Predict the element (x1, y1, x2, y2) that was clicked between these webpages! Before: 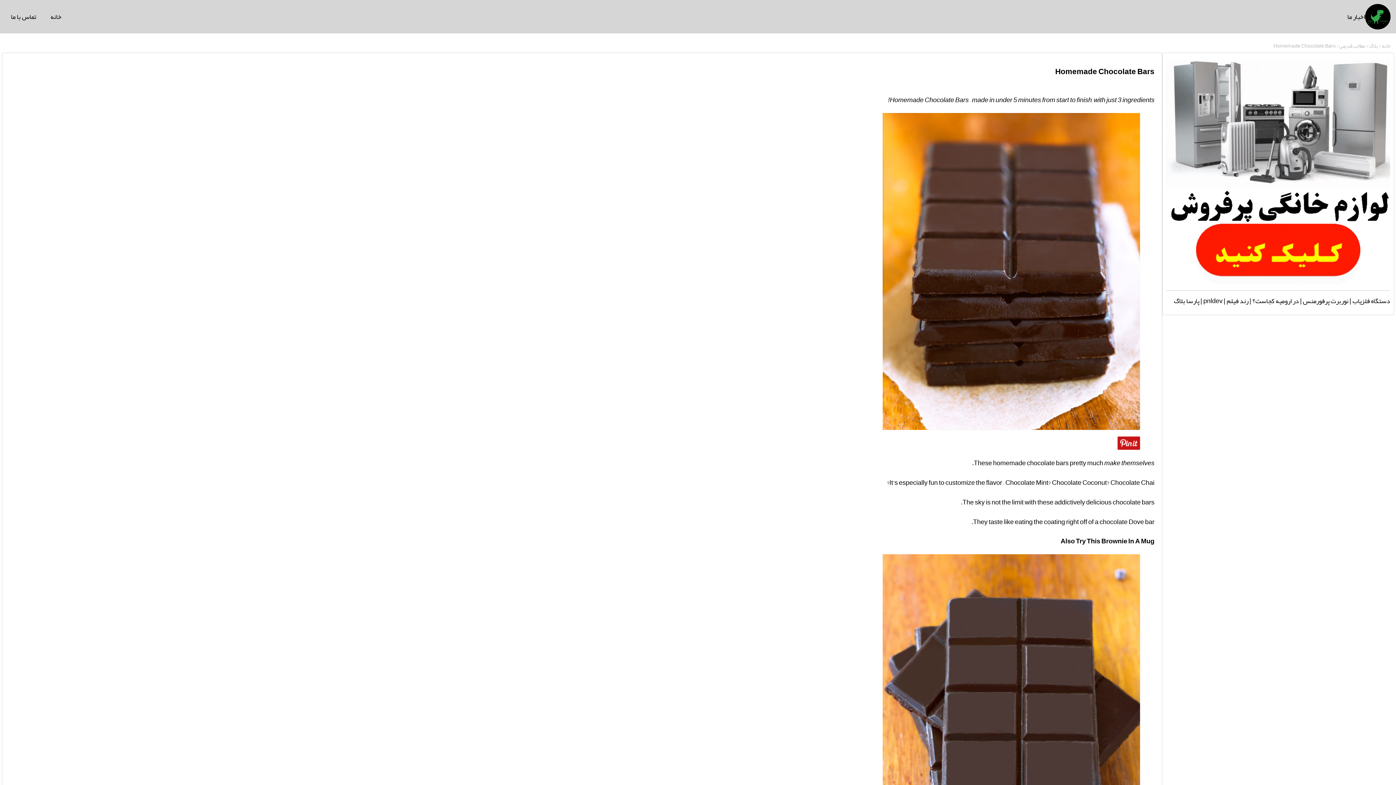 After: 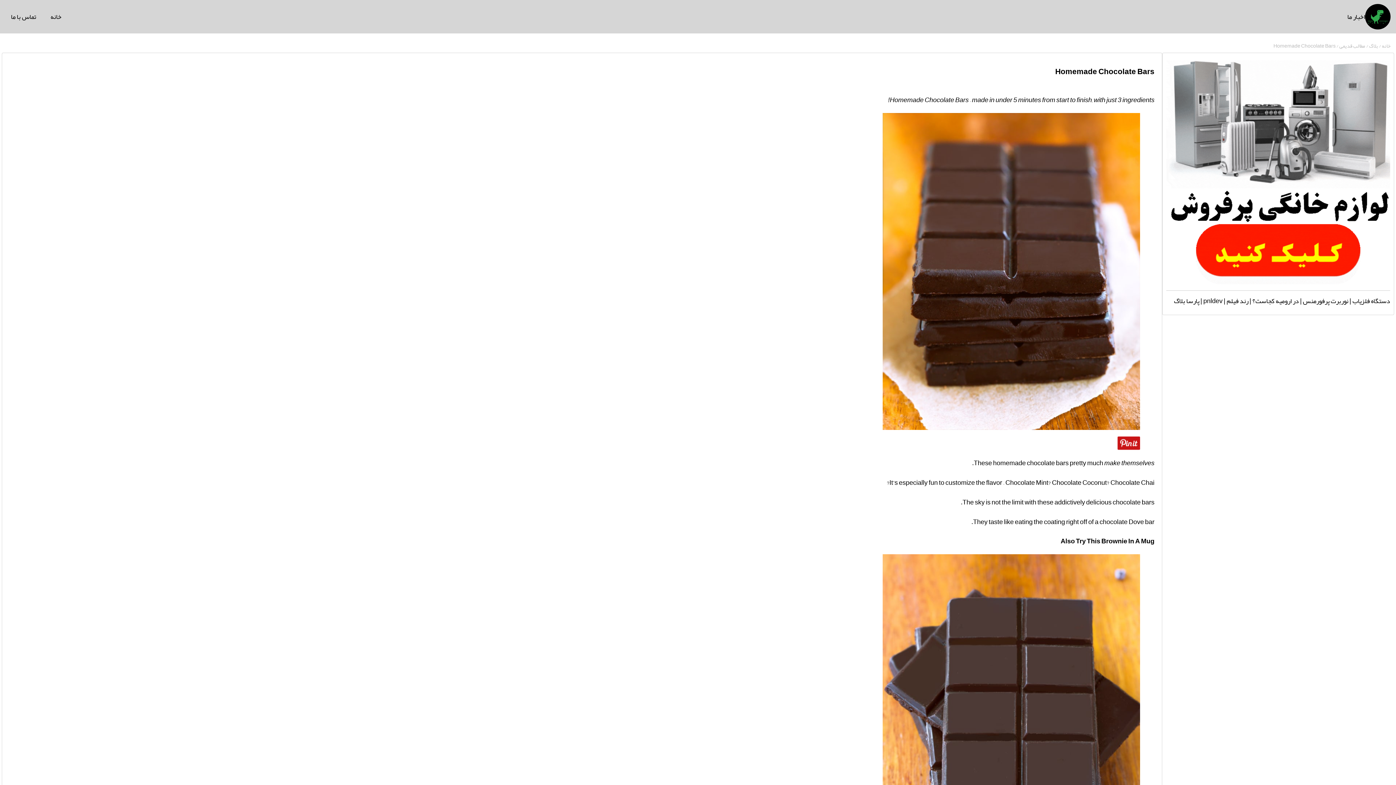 Action: bbox: (1166, 275, 1390, 288)